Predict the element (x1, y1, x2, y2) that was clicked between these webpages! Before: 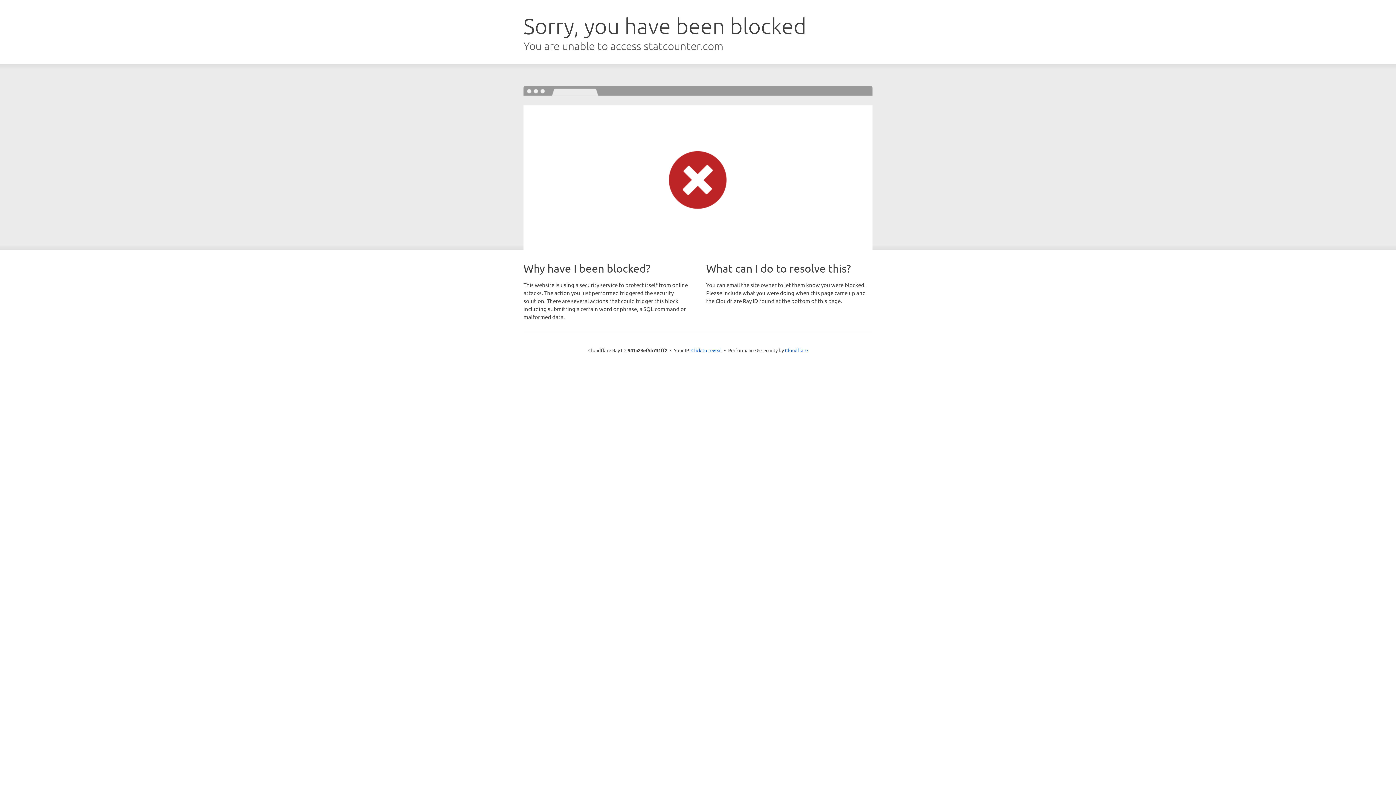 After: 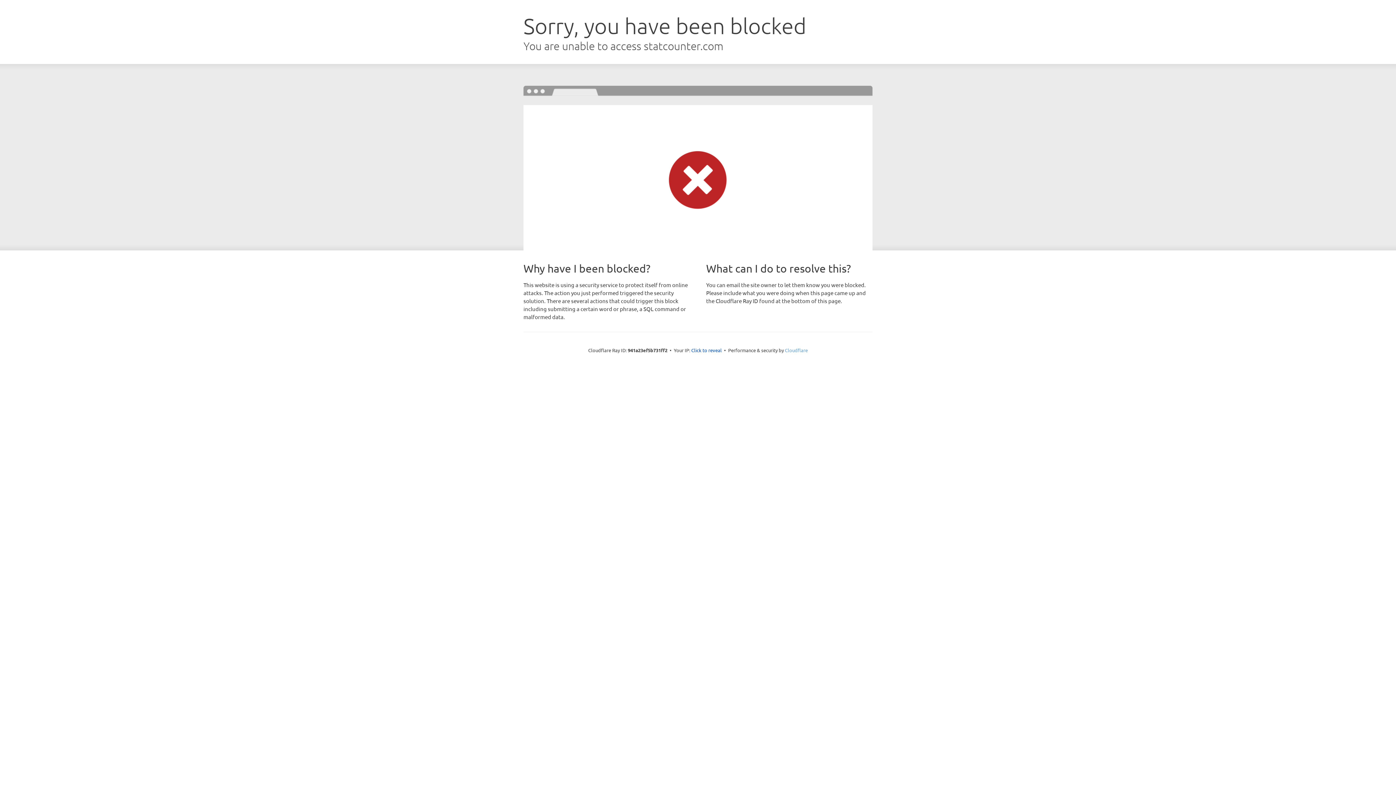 Action: bbox: (785, 347, 808, 353) label: Cloudflare